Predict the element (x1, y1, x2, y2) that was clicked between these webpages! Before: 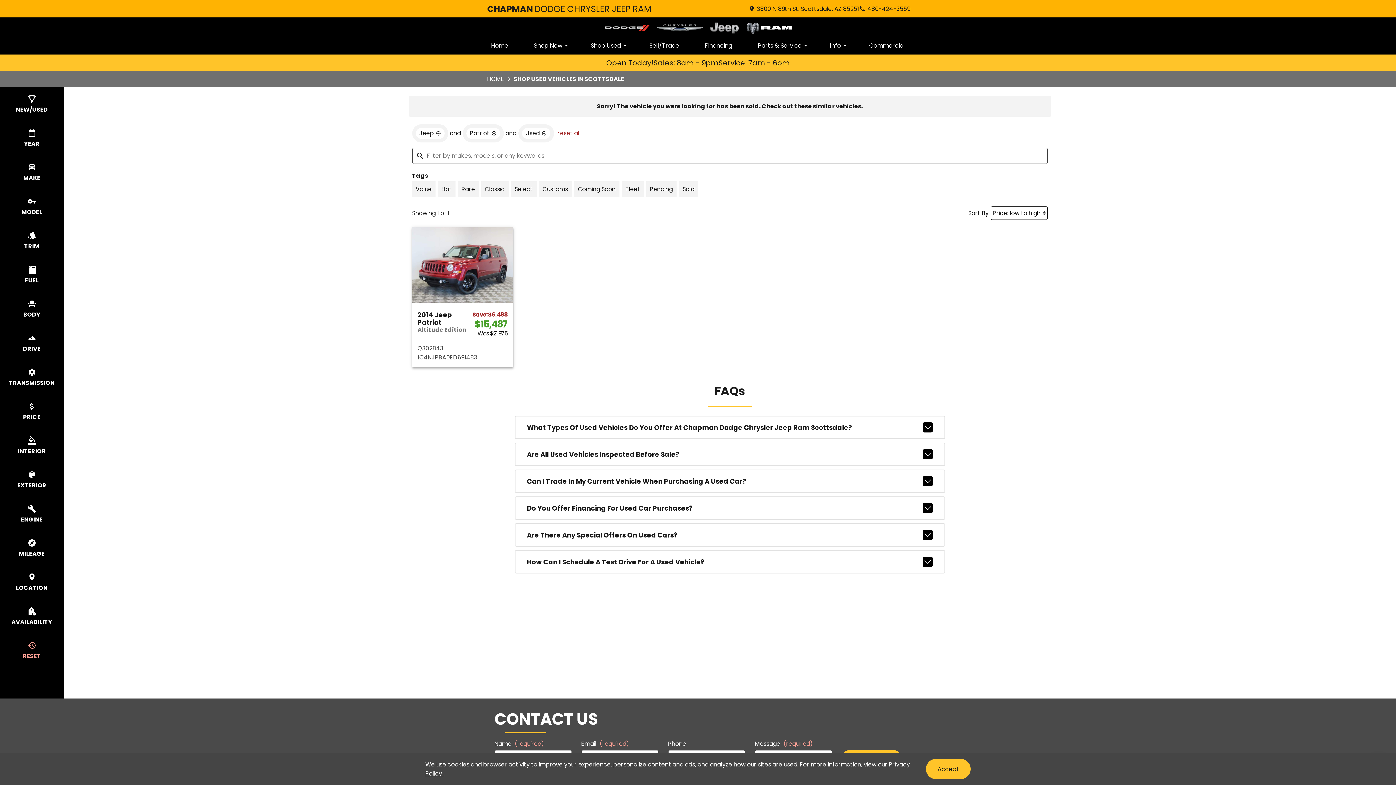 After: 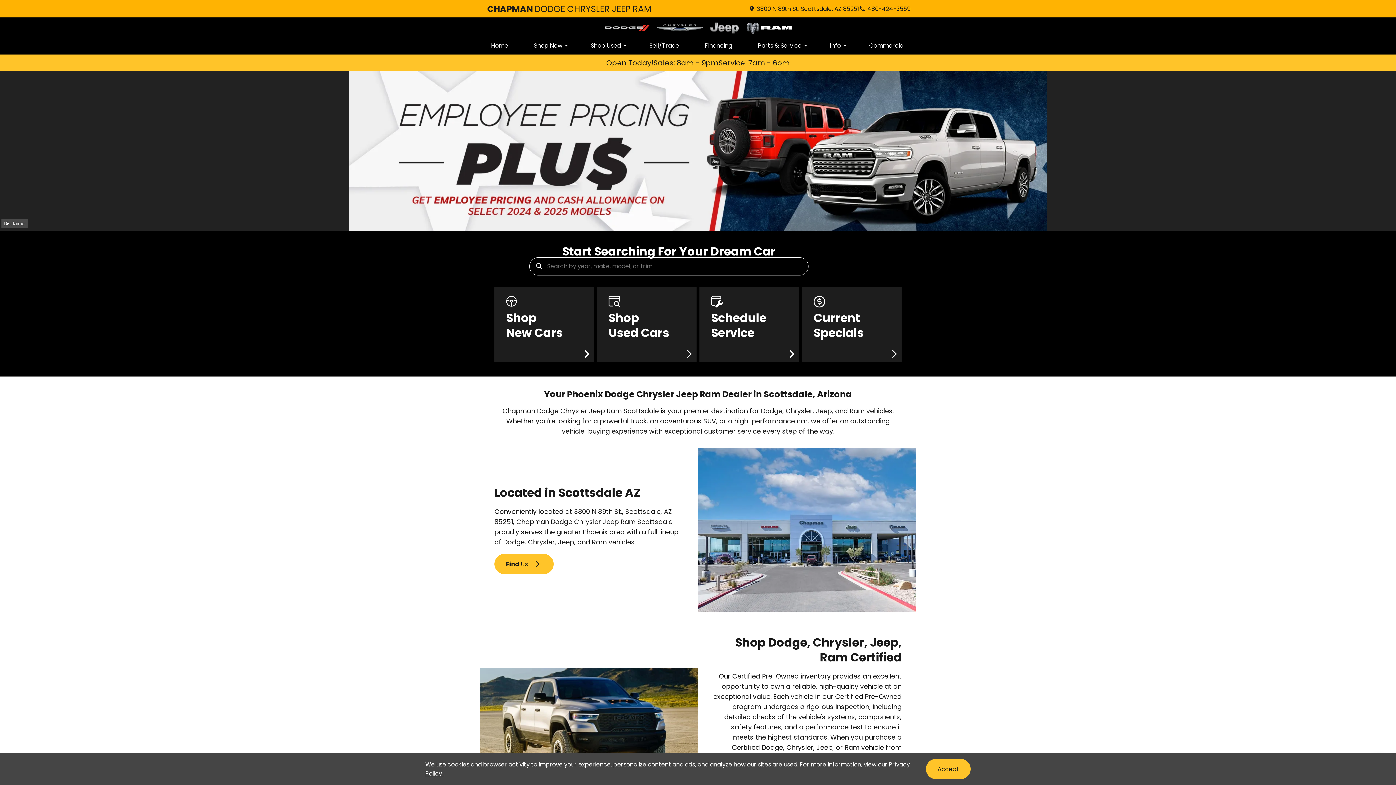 Action: bbox: (487, 71, 504, 87) label: HOME